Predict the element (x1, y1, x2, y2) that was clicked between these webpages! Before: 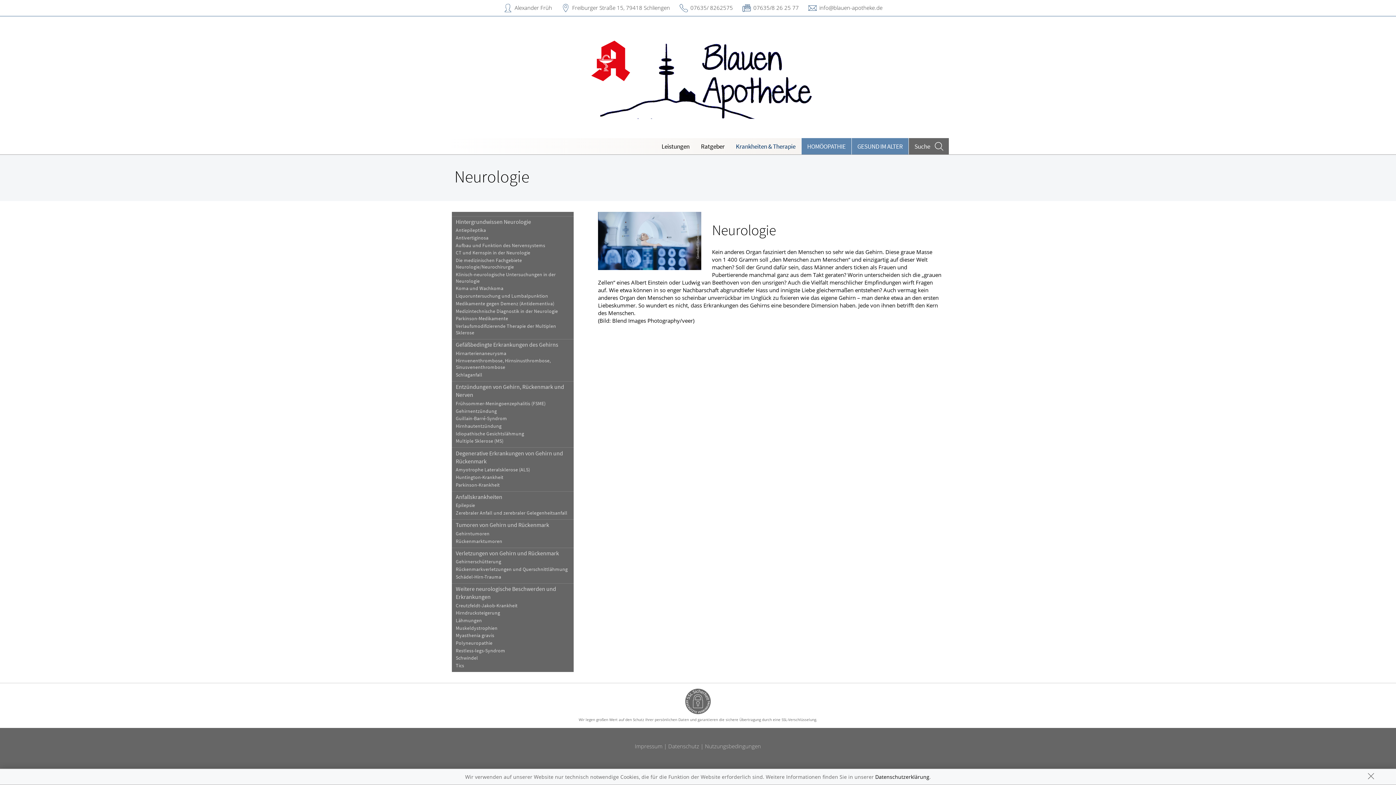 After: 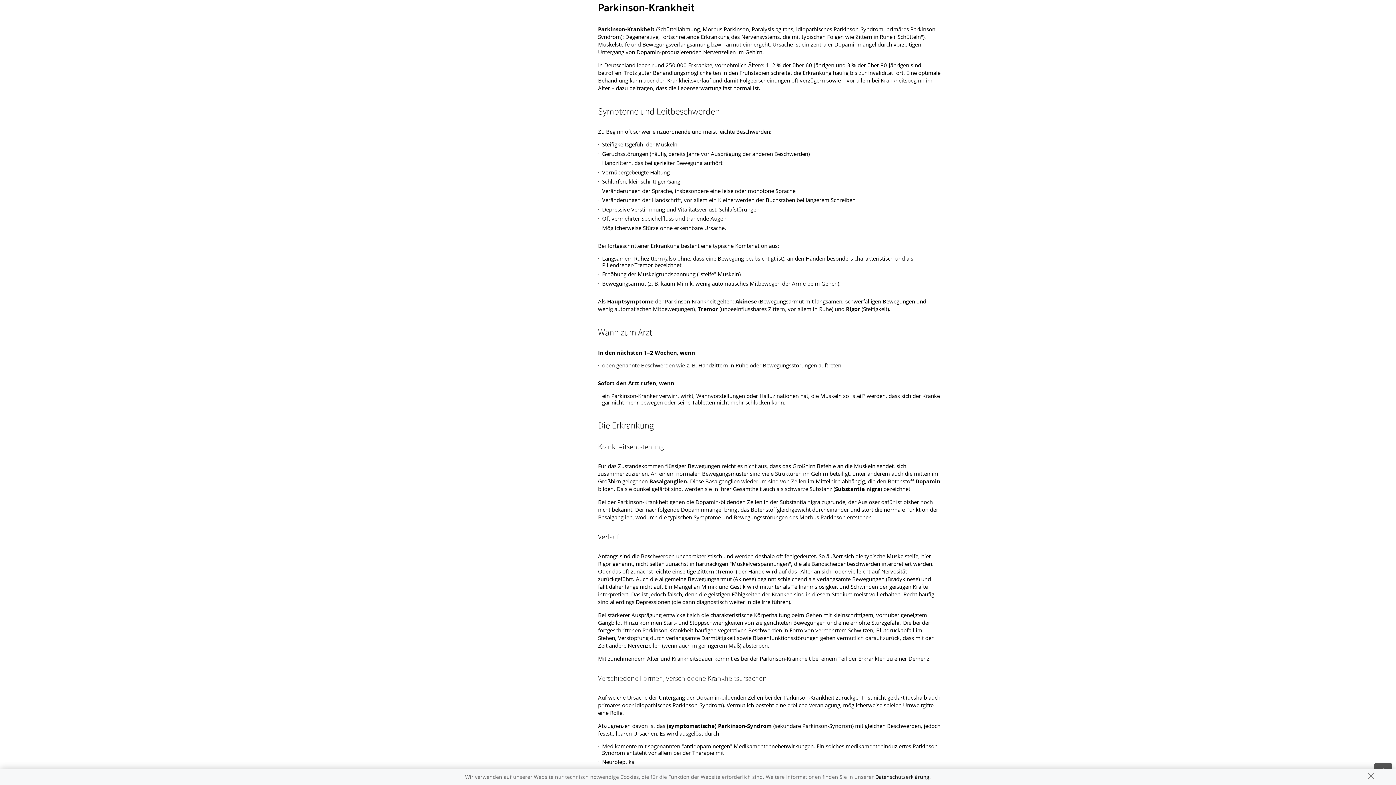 Action: label: Parkinson-Krankheit bbox: (451, 481, 573, 489)